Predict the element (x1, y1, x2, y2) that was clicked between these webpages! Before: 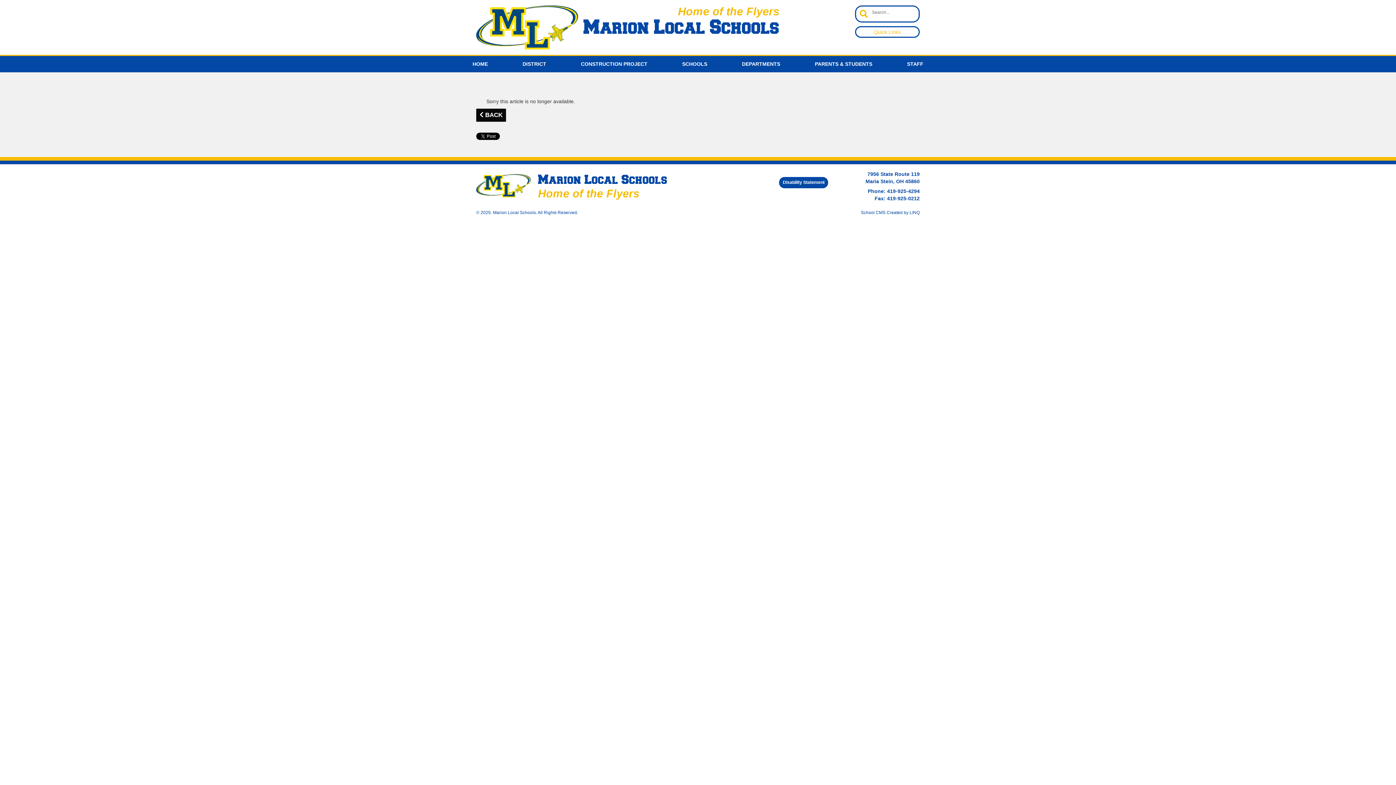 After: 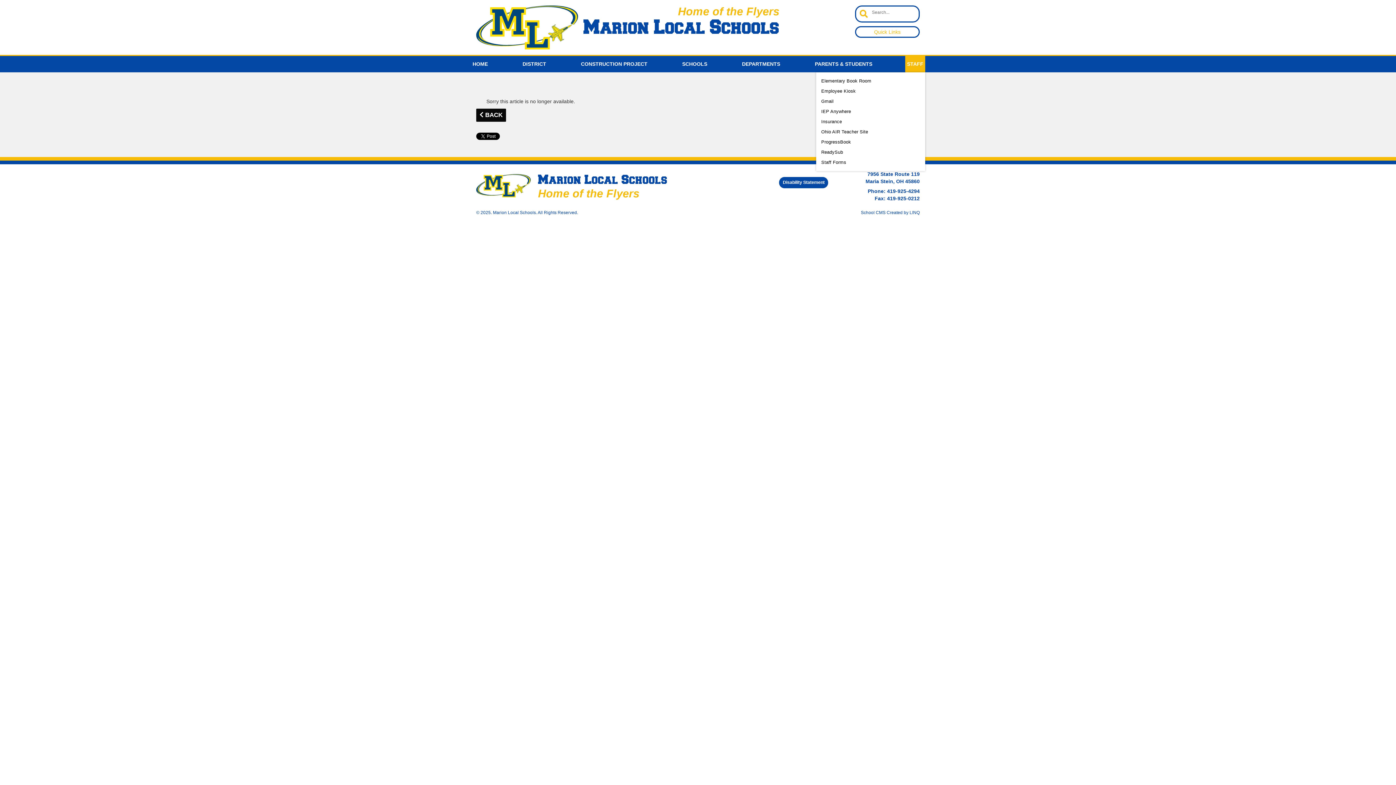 Action: label: STAFF bbox: (905, 55, 925, 72)